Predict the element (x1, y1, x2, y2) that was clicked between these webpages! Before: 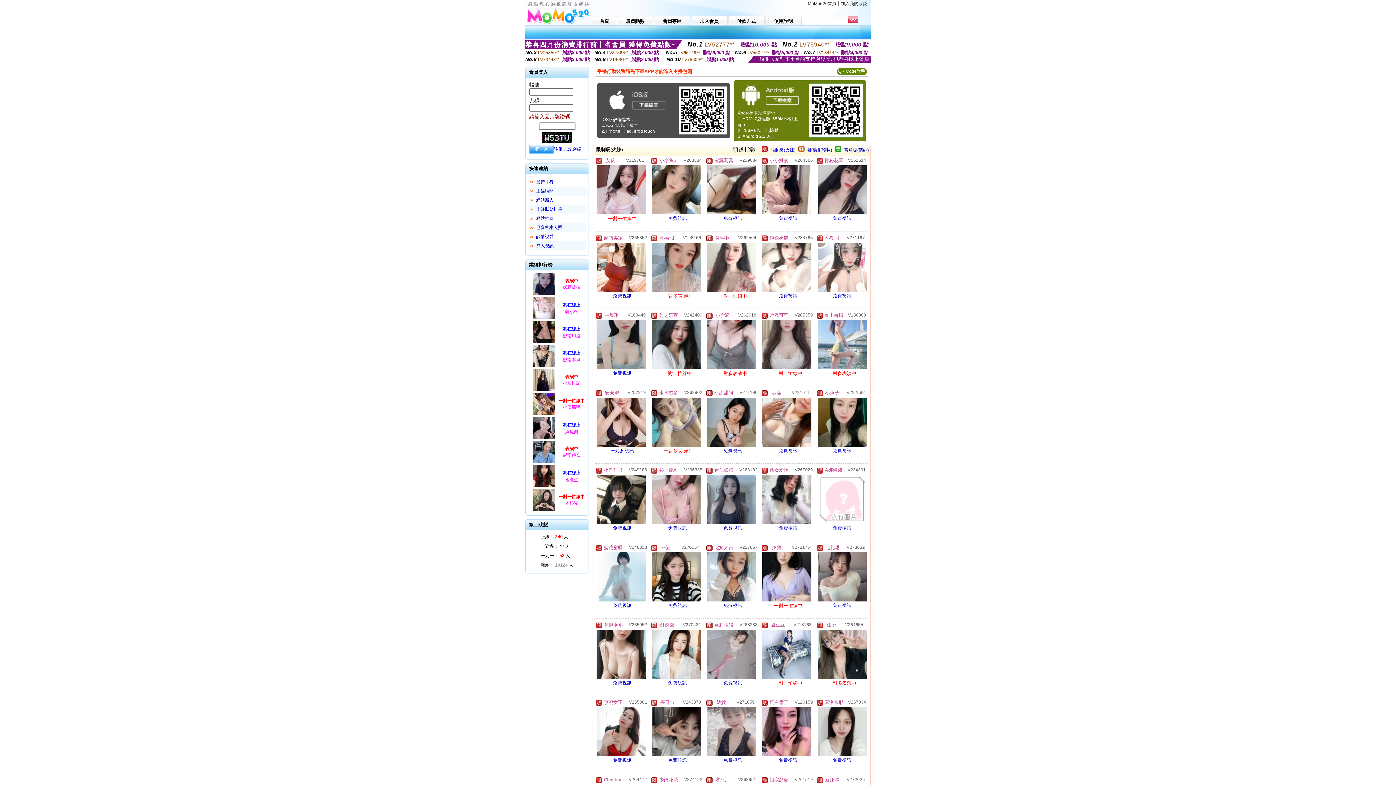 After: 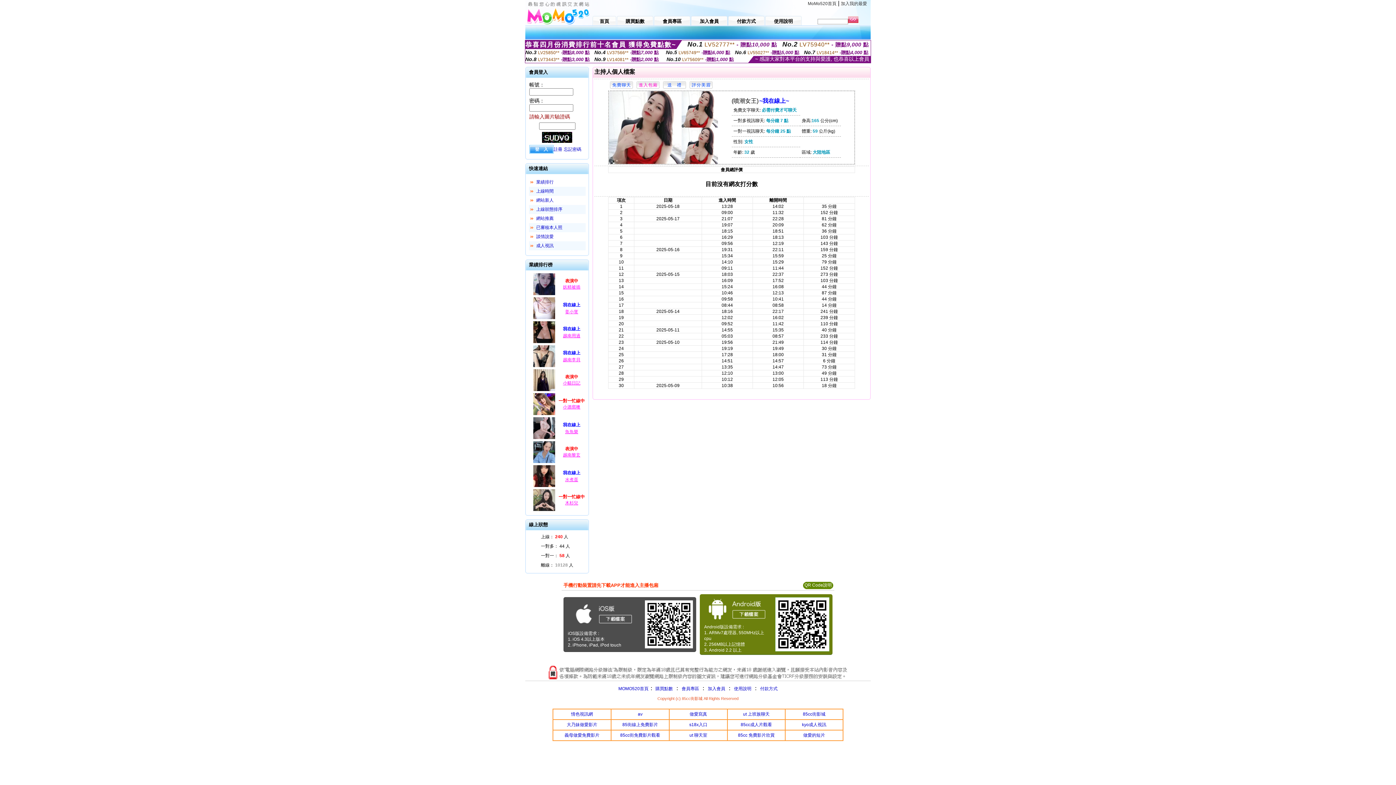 Action: label: 噴潮女王 bbox: (604, 700, 622, 705)